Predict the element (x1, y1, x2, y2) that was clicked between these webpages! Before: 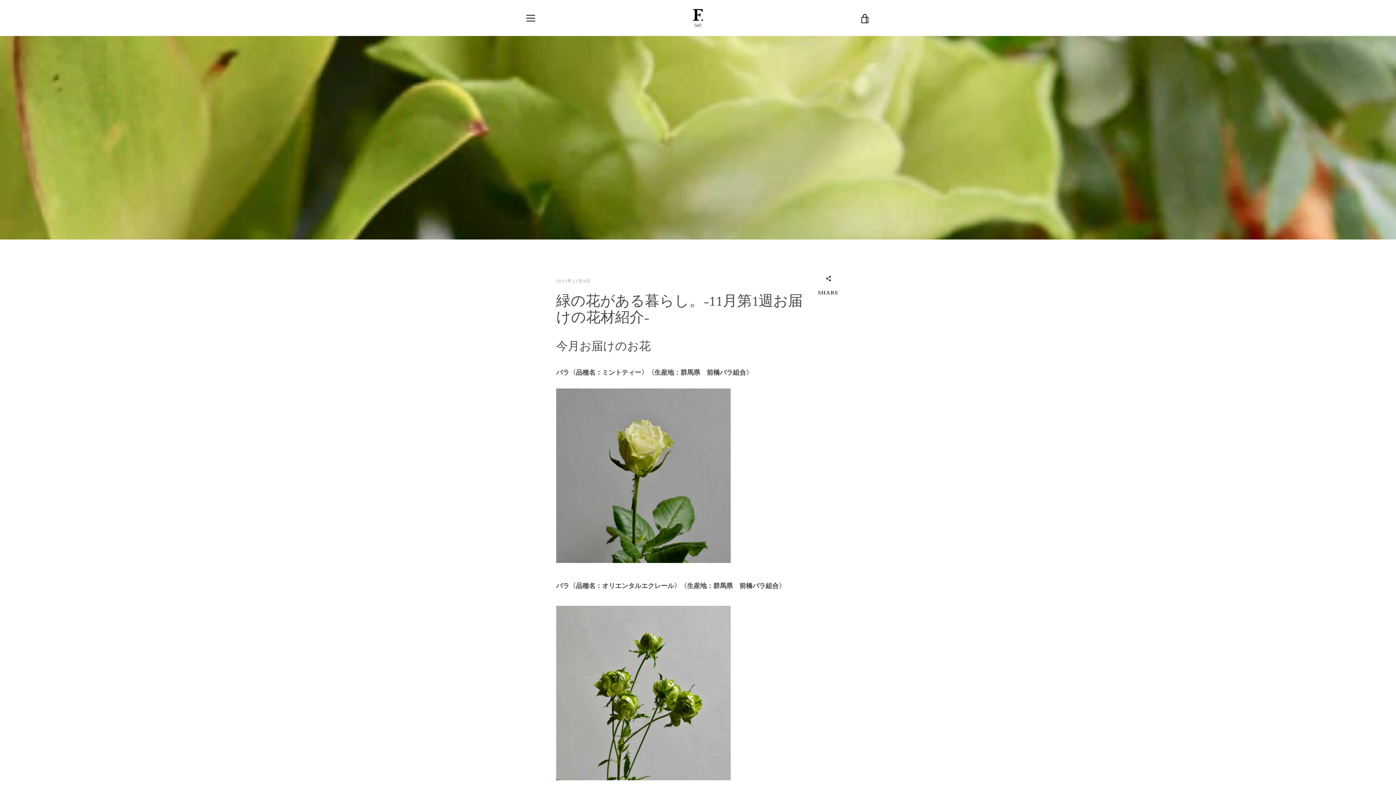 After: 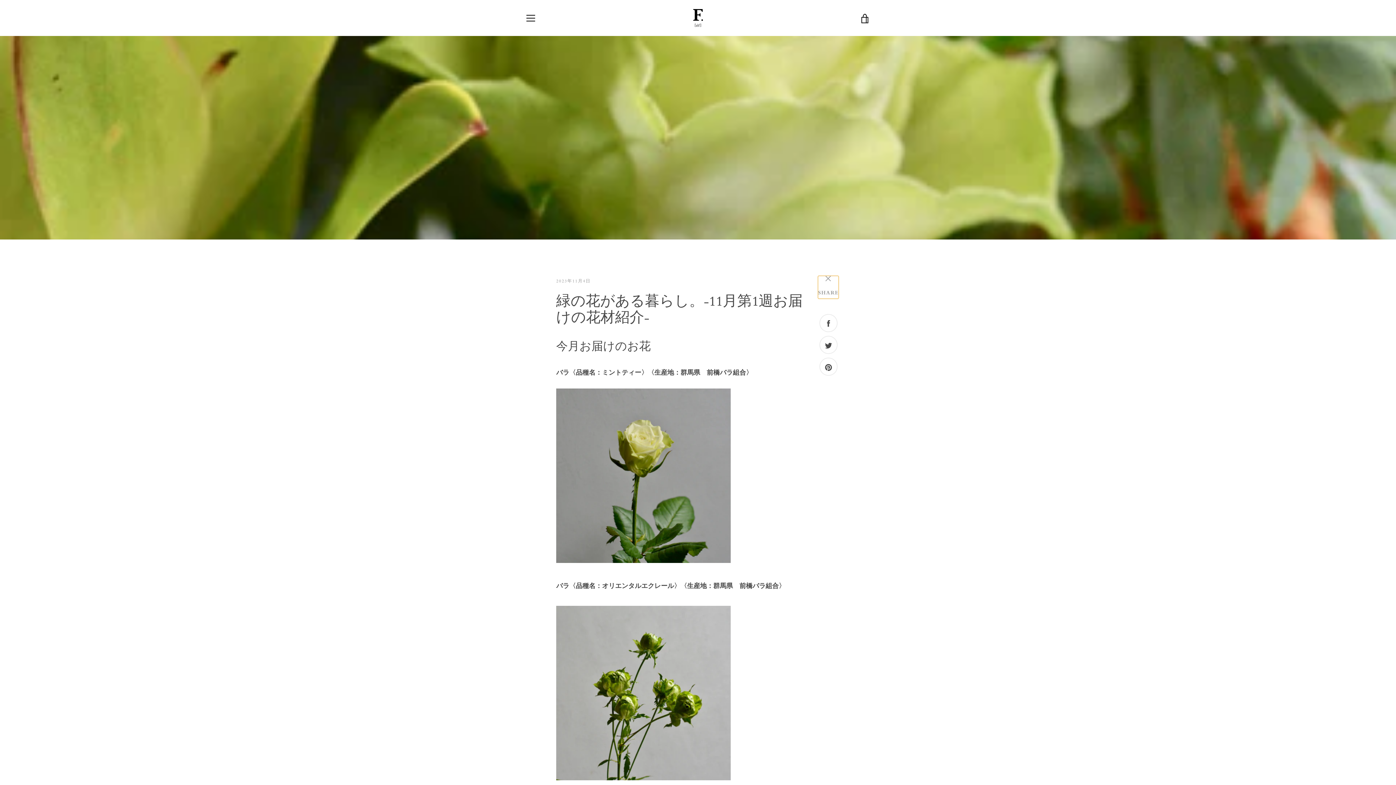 Action: bbox: (818, 276, 838, 298) label:  
SHARE